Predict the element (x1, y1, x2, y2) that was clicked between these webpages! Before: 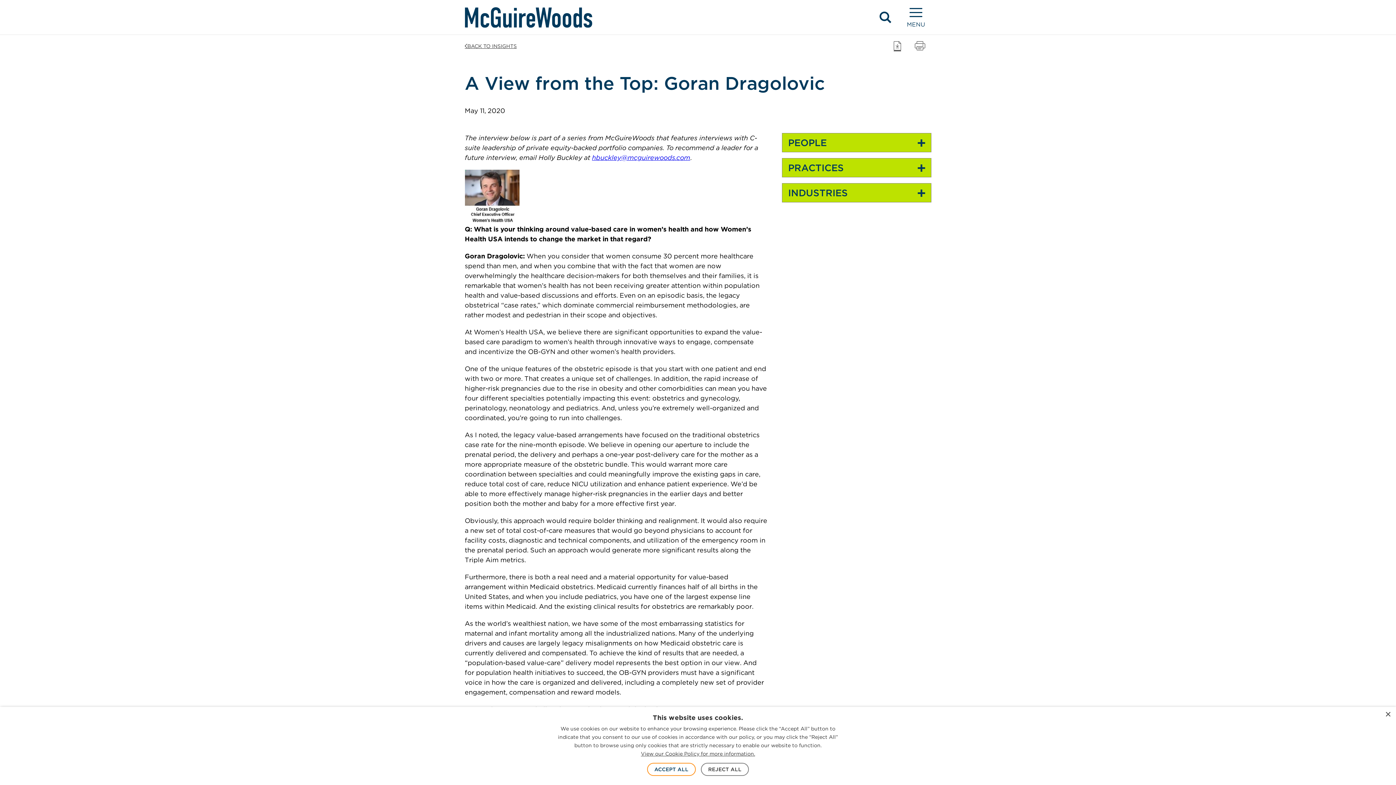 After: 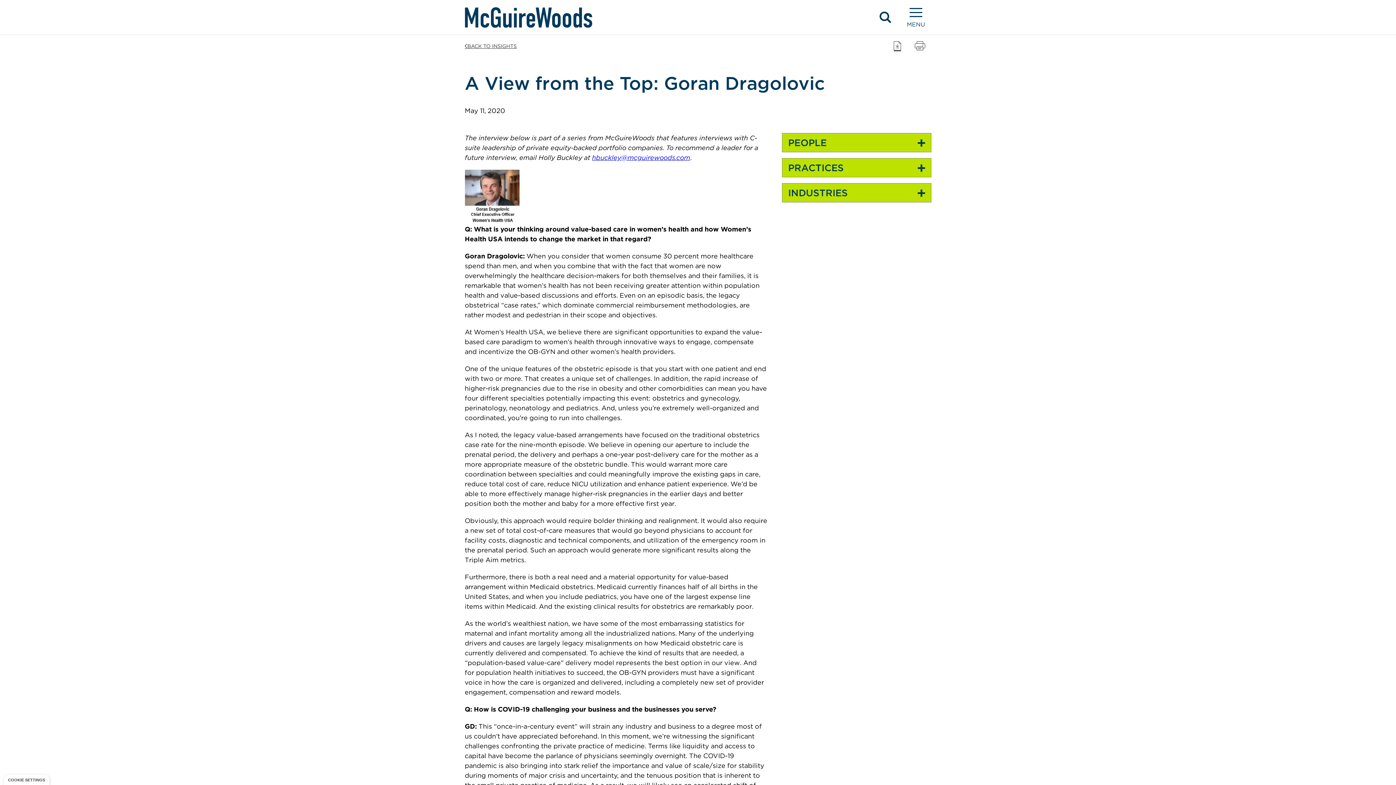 Action: label: REJECT ALL bbox: (701, 763, 749, 776)